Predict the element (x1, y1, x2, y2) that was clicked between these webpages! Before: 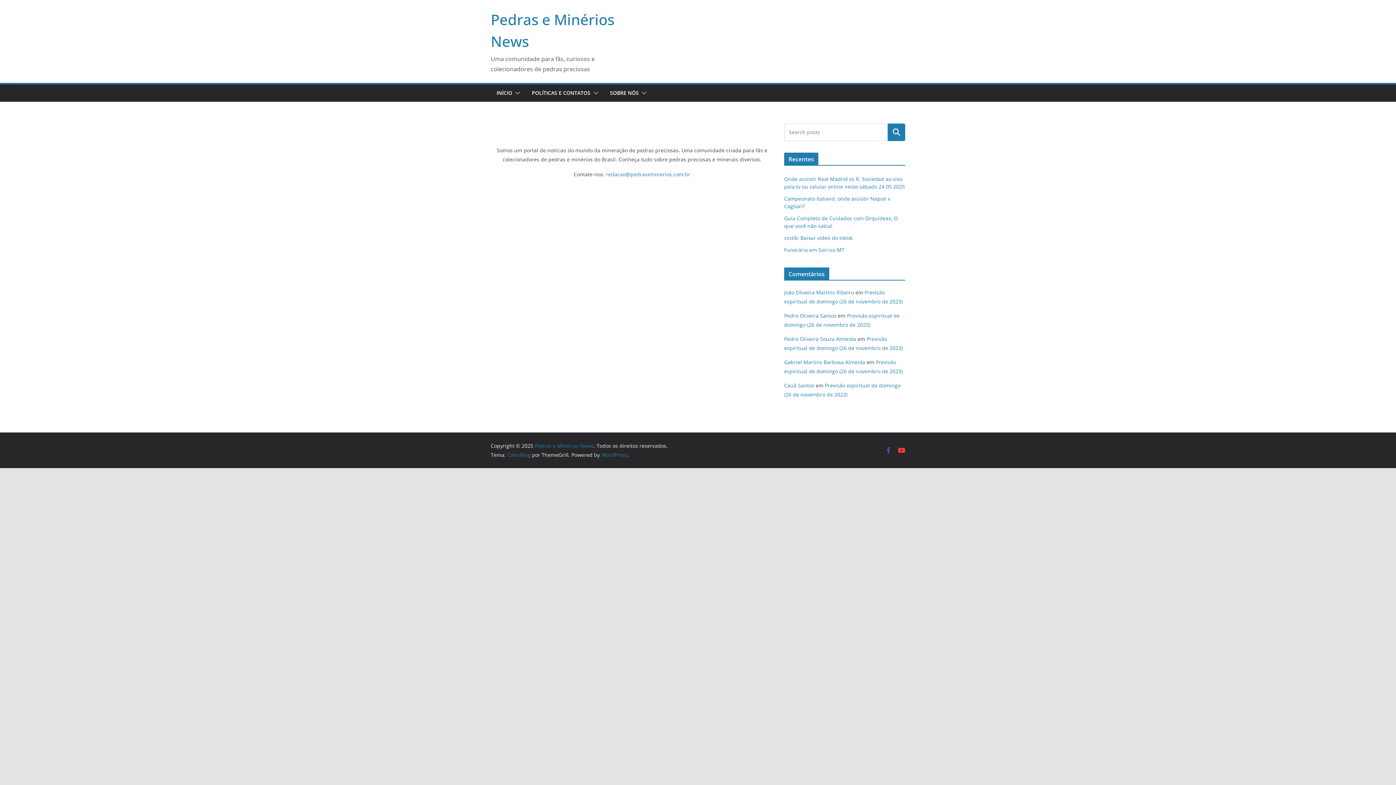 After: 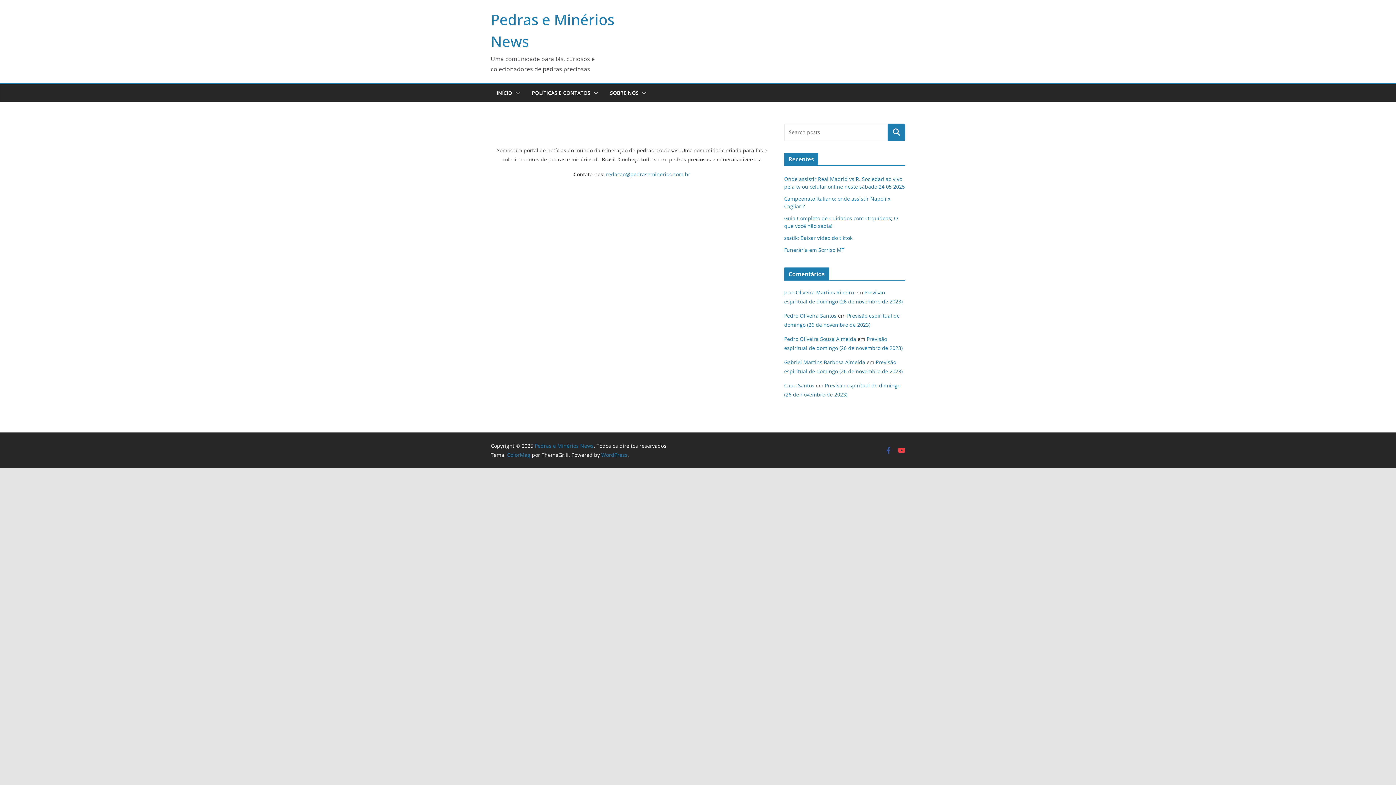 Action: bbox: (888, 123, 905, 141) label: Pesquisar